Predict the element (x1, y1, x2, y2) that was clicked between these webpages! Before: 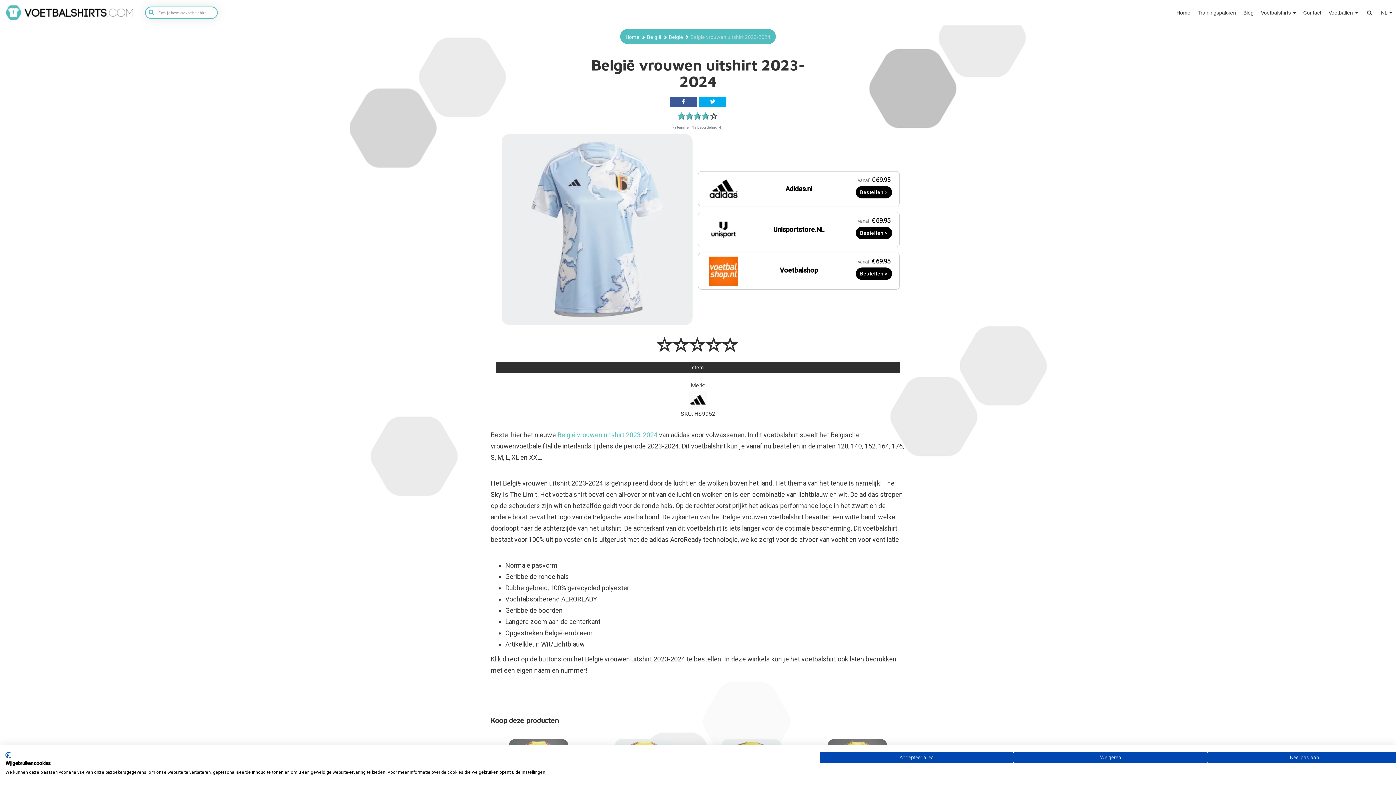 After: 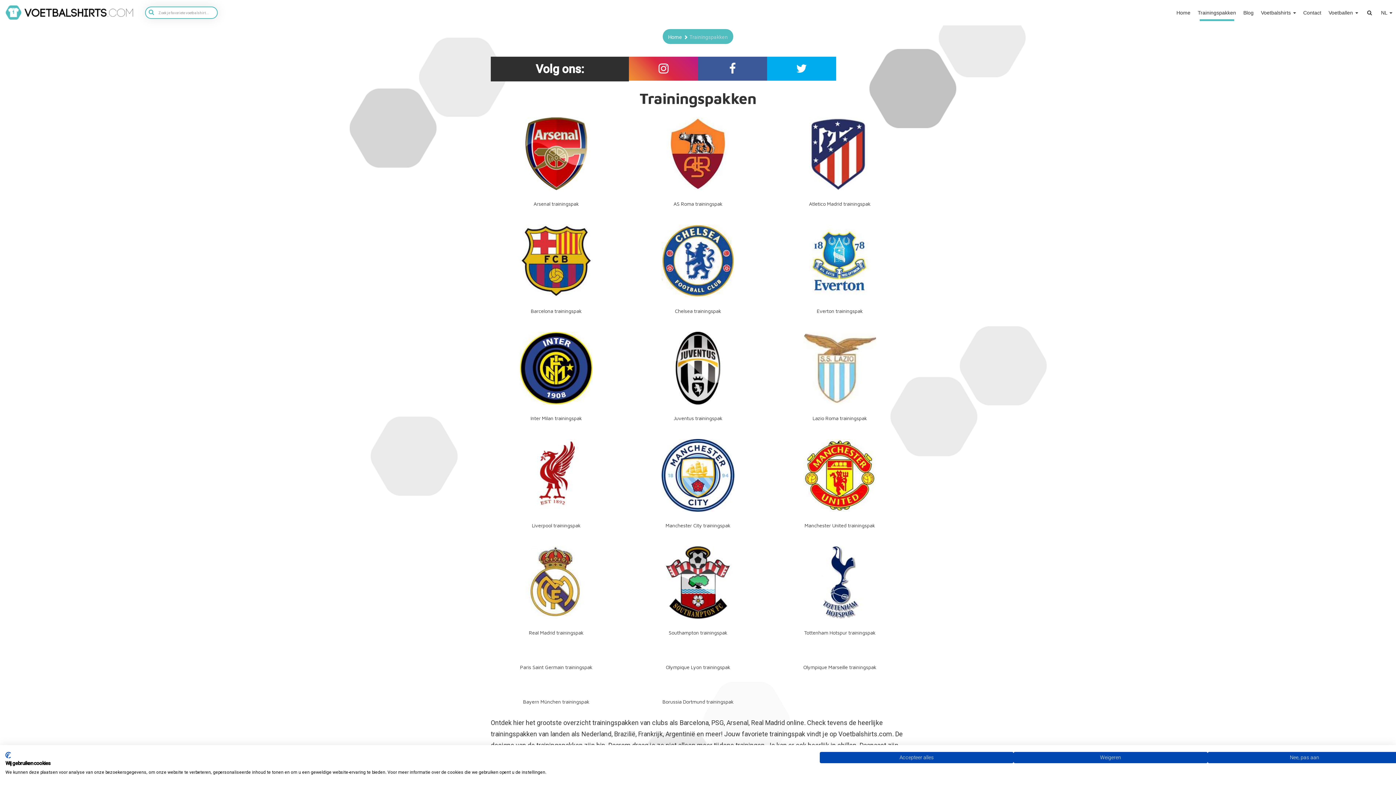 Action: label: Trainingspakken bbox: (1194, 0, 1240, 25)